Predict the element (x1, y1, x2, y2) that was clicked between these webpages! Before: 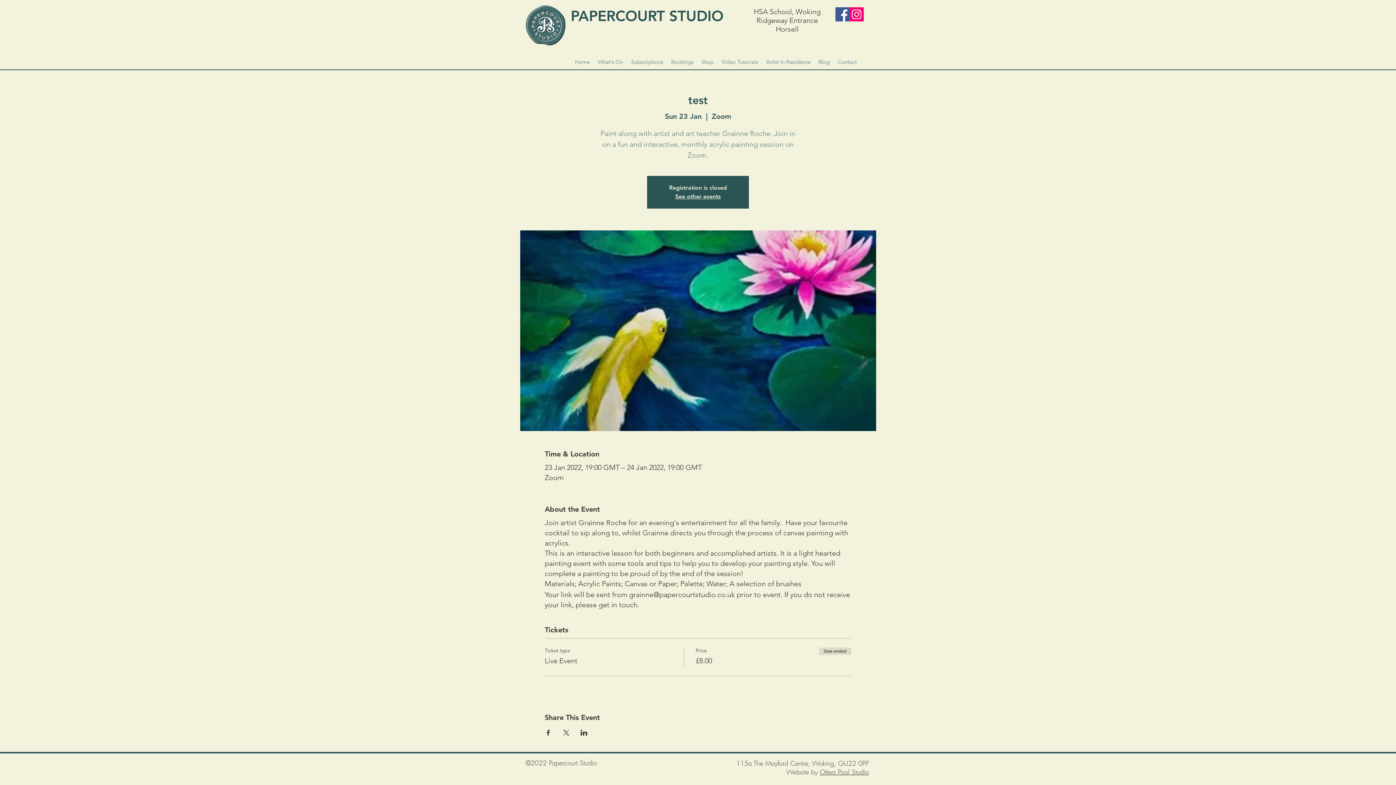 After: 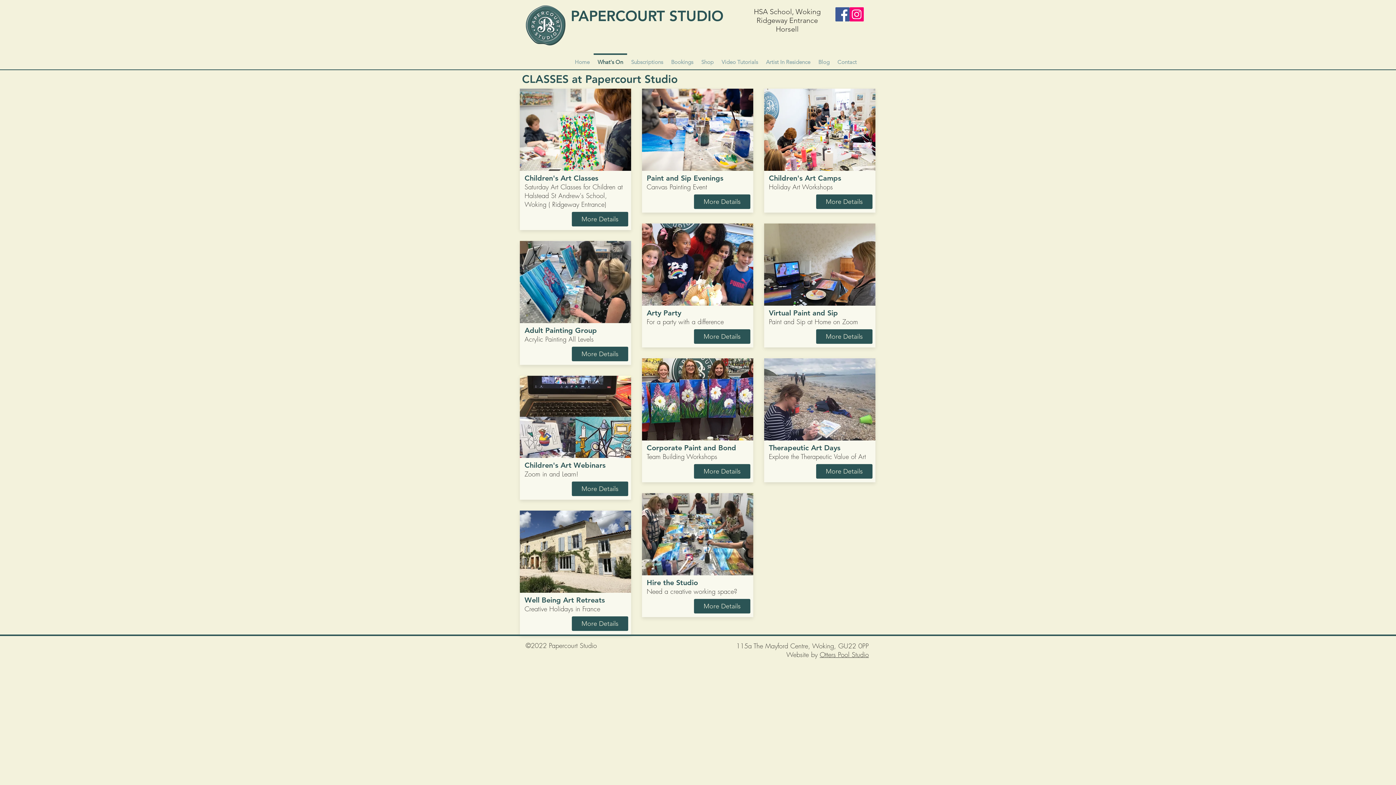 Action: label: What's On bbox: (593, 53, 627, 64)